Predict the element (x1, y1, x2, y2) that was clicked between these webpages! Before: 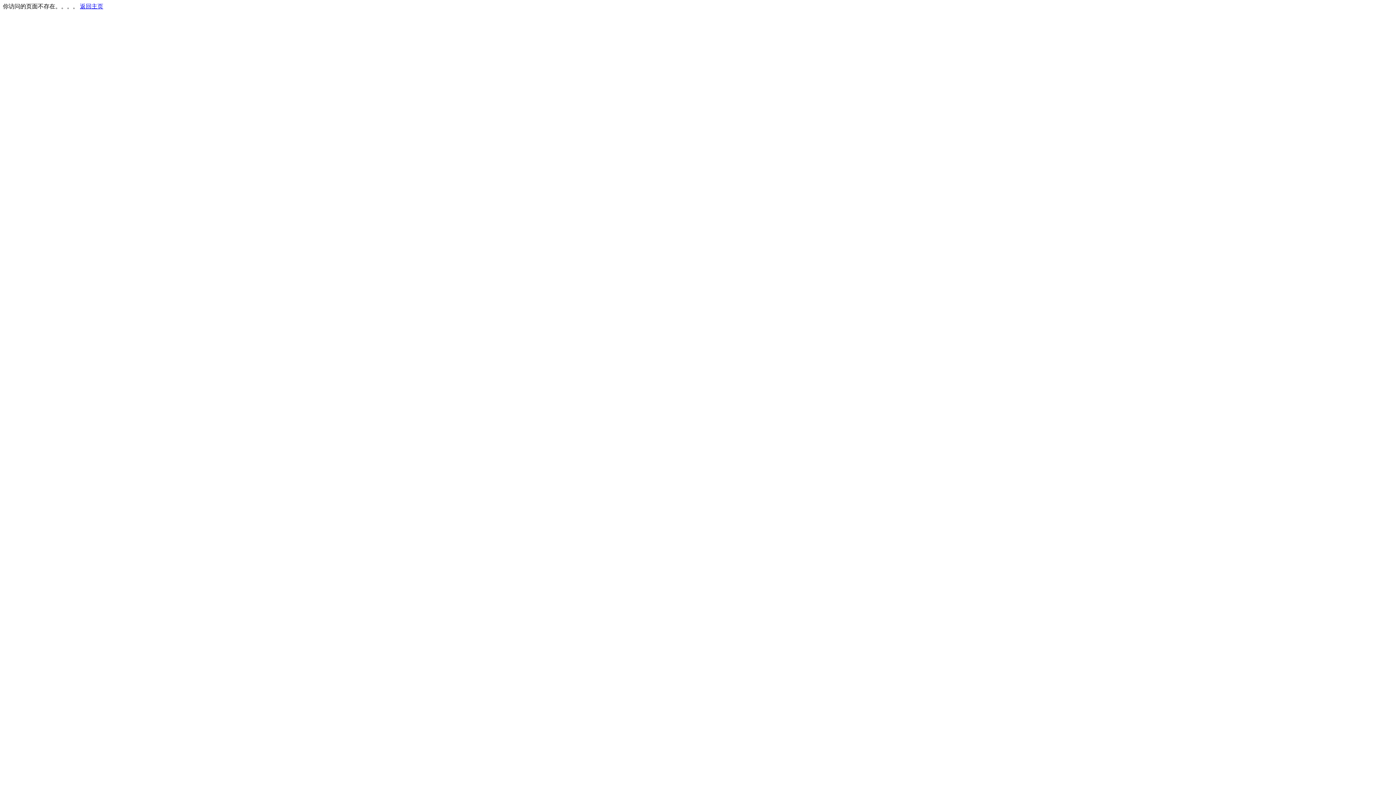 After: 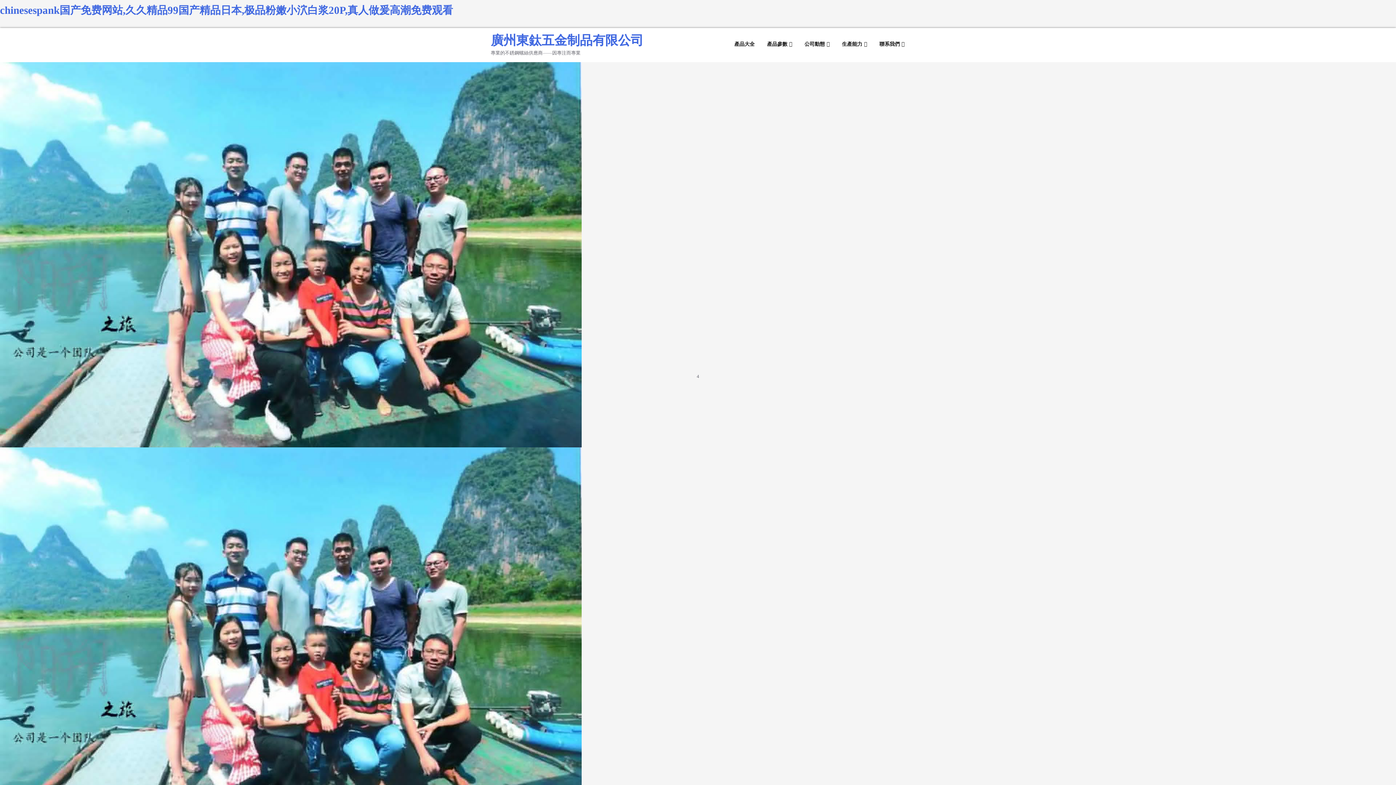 Action: bbox: (80, 3, 103, 9) label: 返回主页